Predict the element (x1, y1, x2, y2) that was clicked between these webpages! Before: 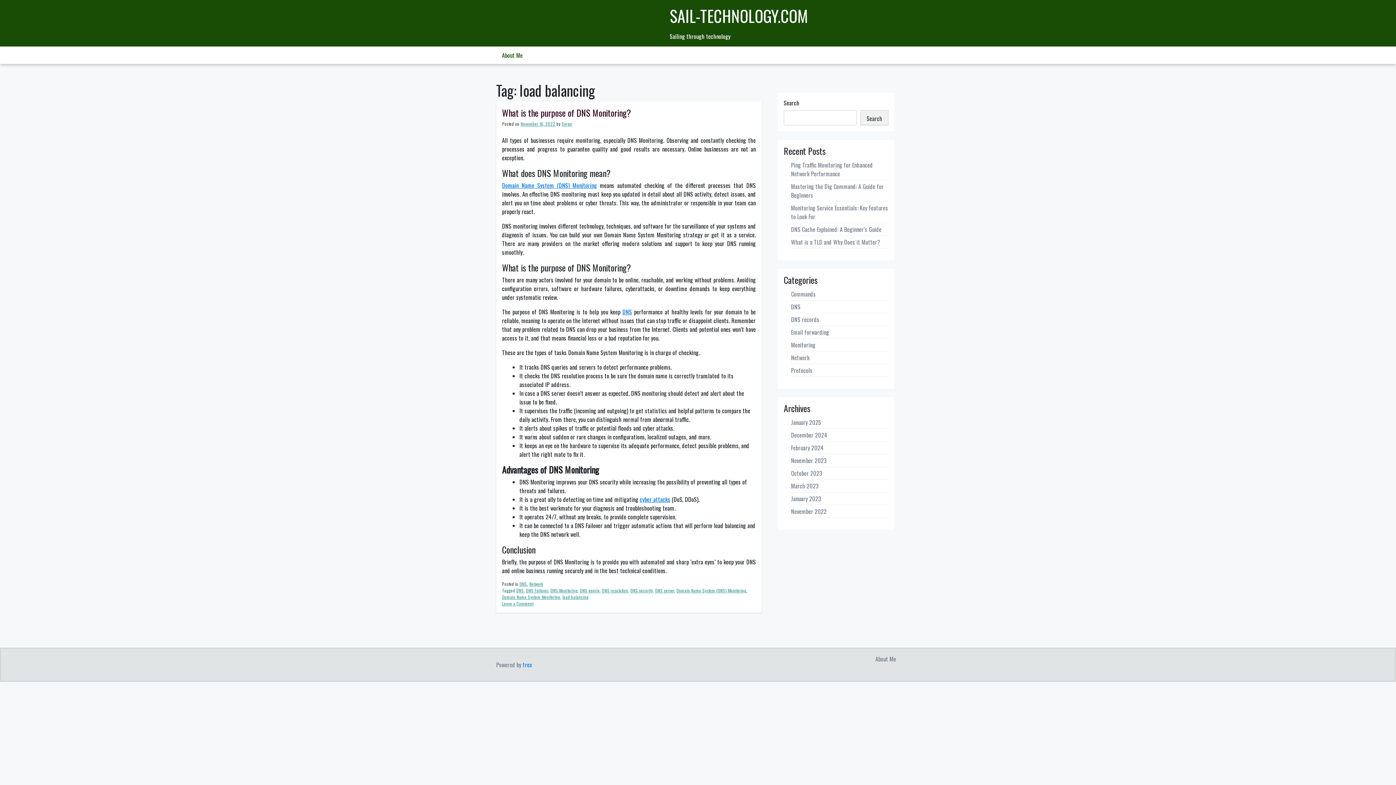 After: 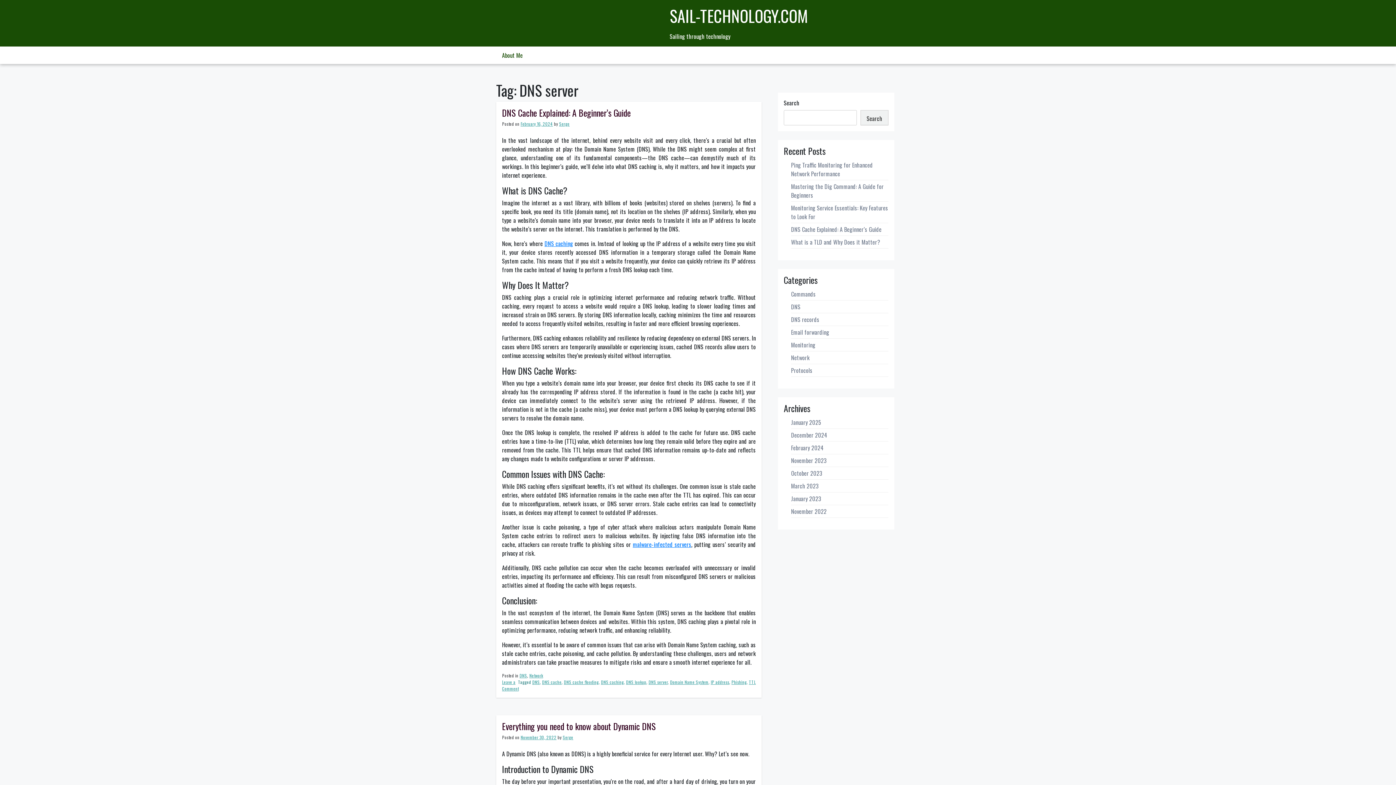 Action: label: DNS server bbox: (655, 587, 674, 593)